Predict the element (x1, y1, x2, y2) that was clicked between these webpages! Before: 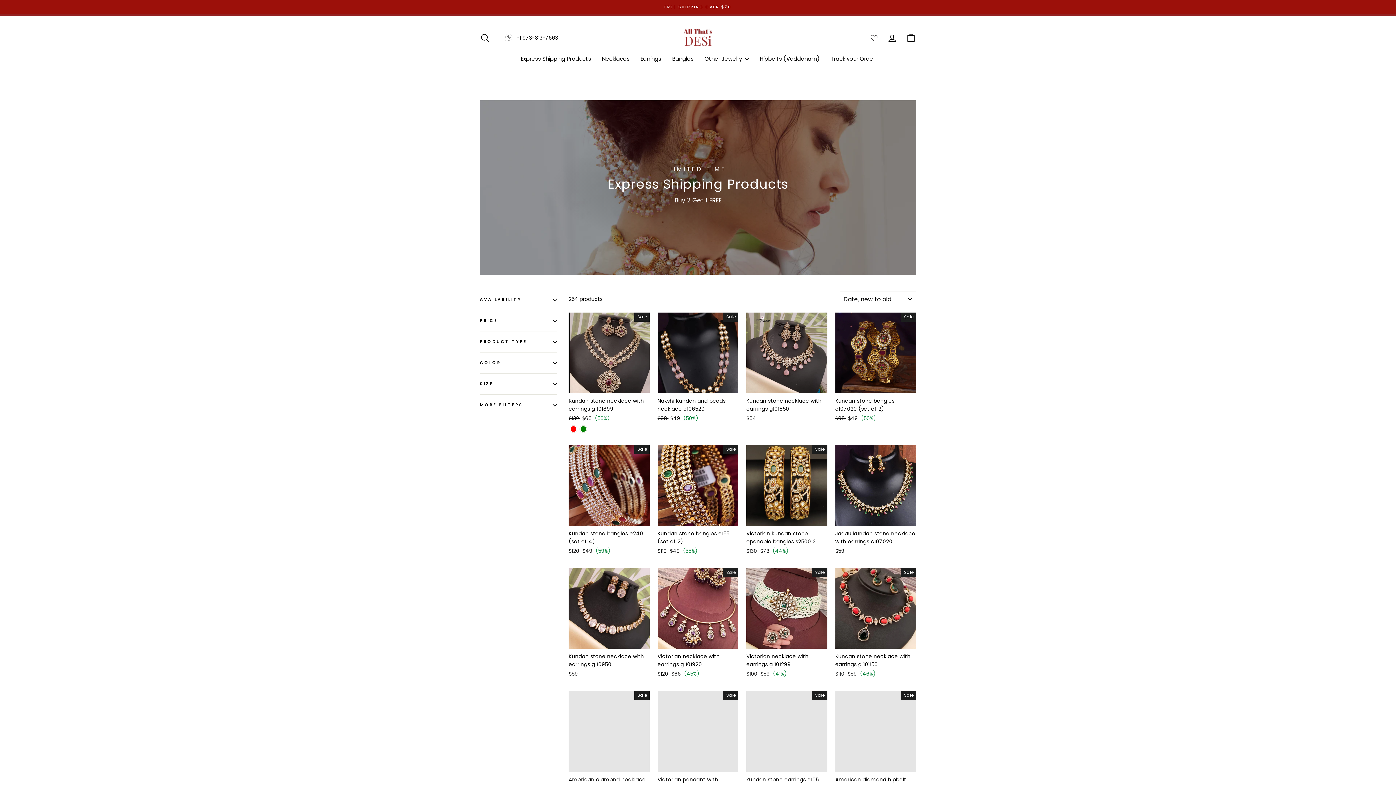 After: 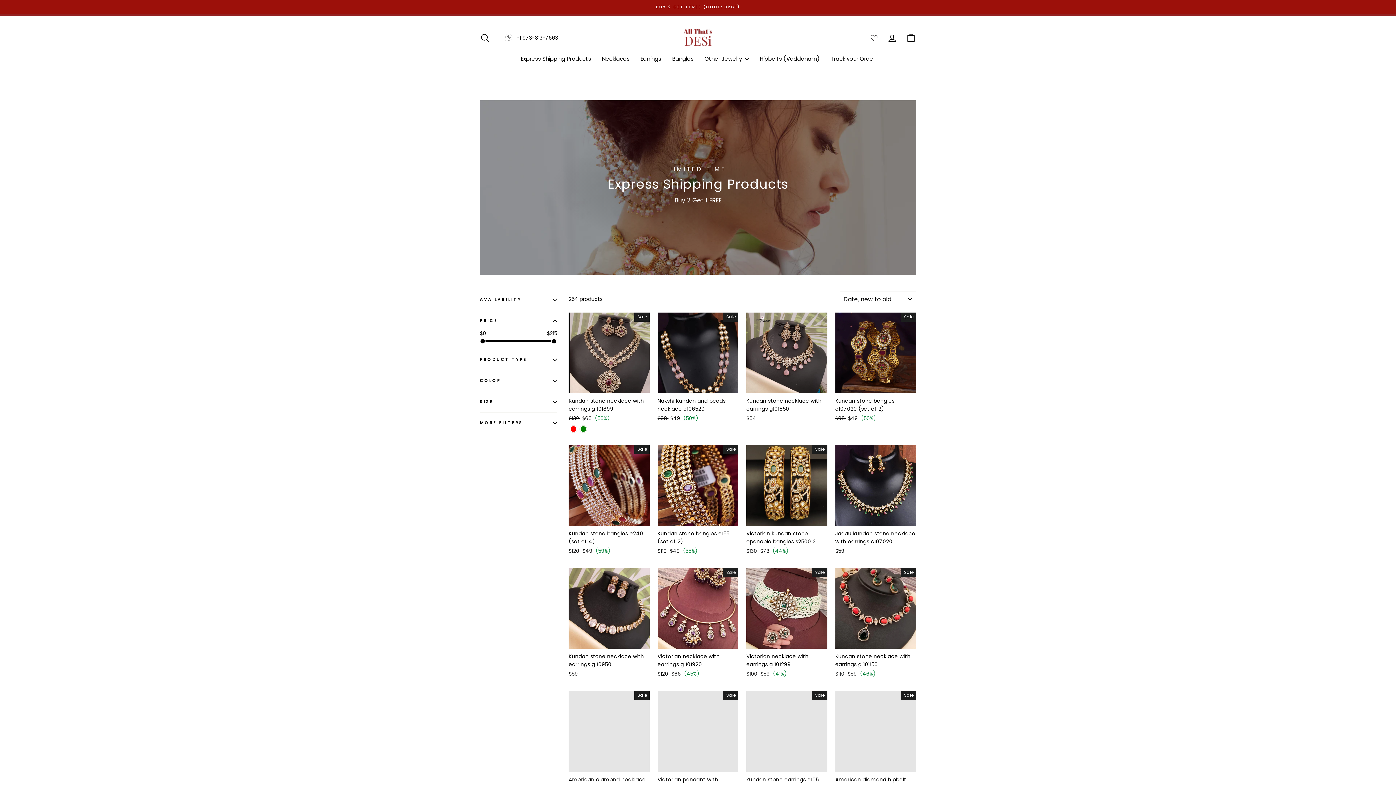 Action: bbox: (480, 312, 557, 329) label: PRICE